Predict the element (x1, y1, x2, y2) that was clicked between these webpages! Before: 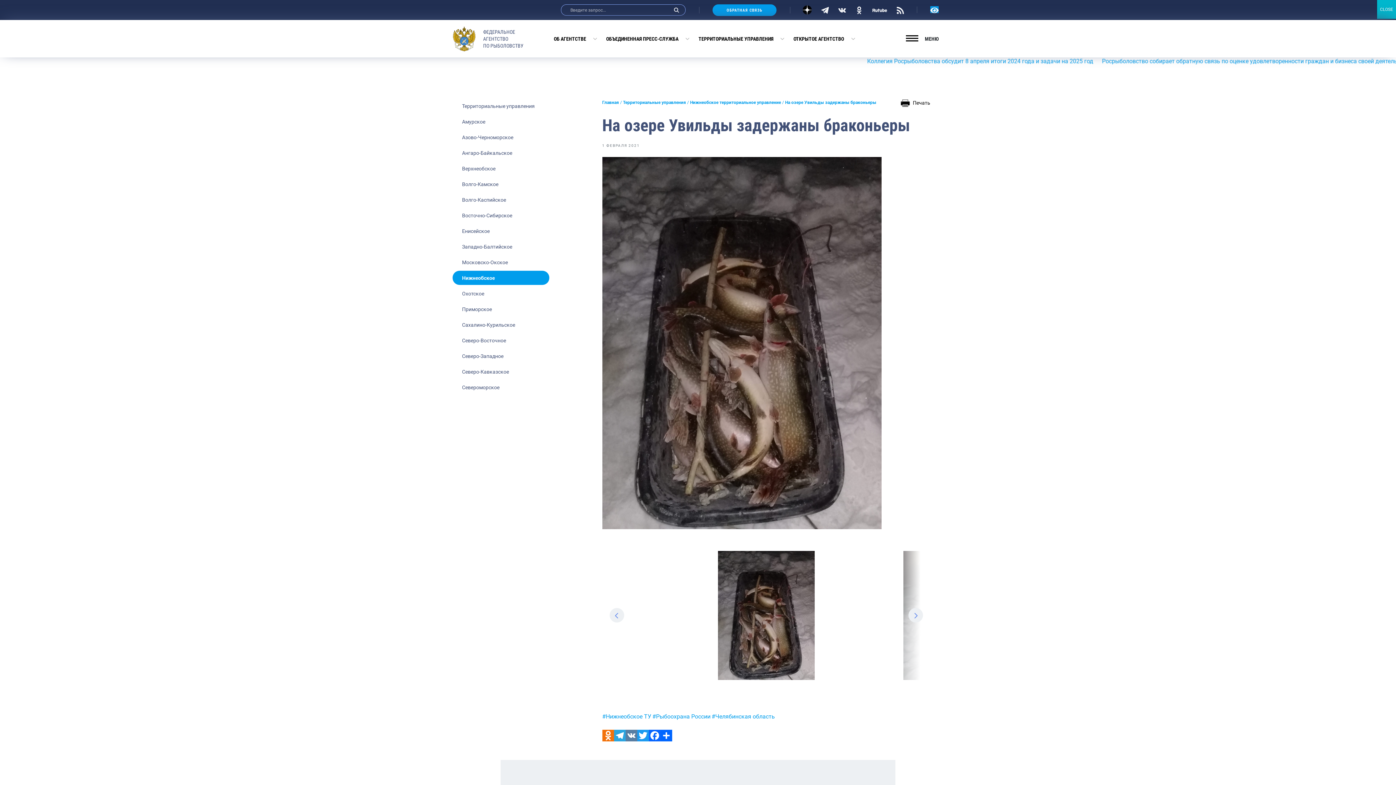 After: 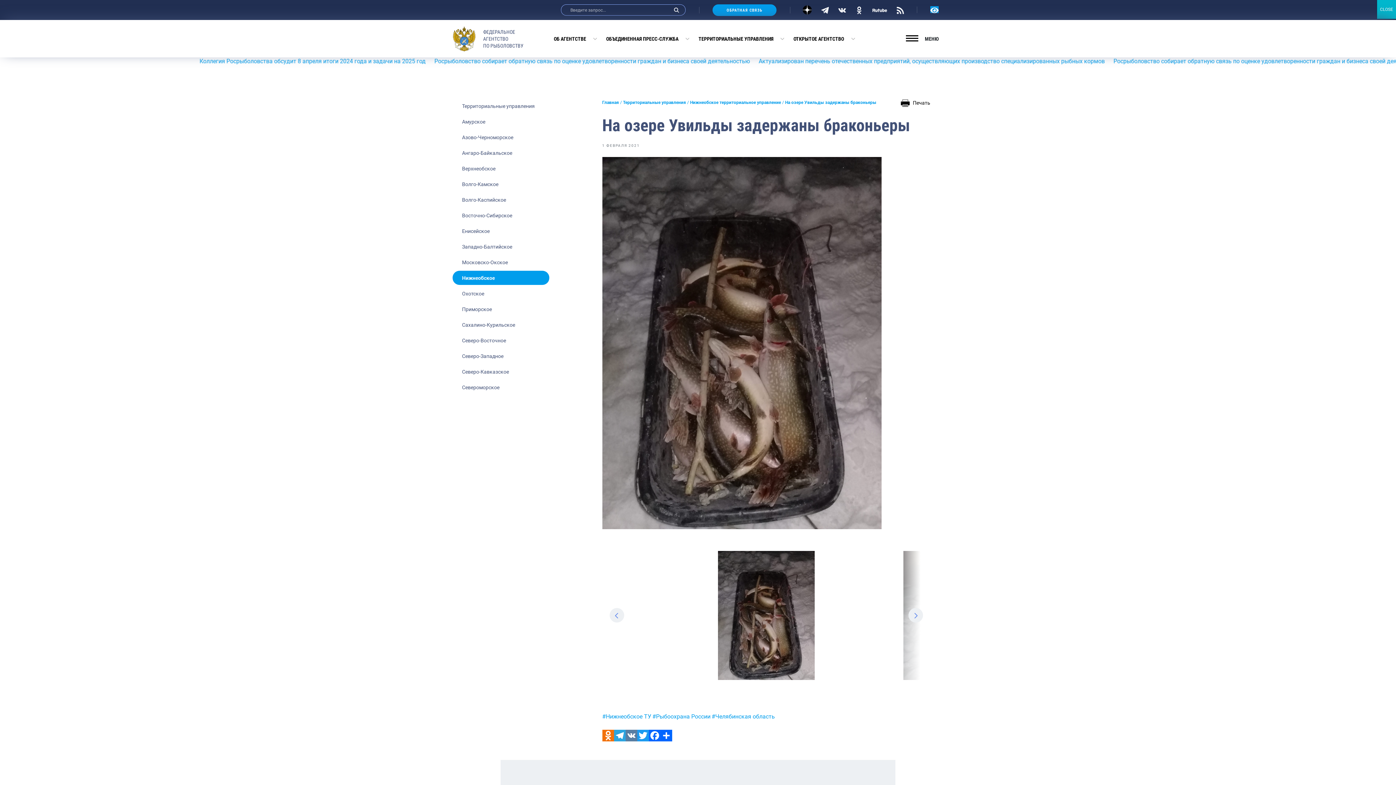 Action: bbox: (614, 730, 625, 741) label: Telegram